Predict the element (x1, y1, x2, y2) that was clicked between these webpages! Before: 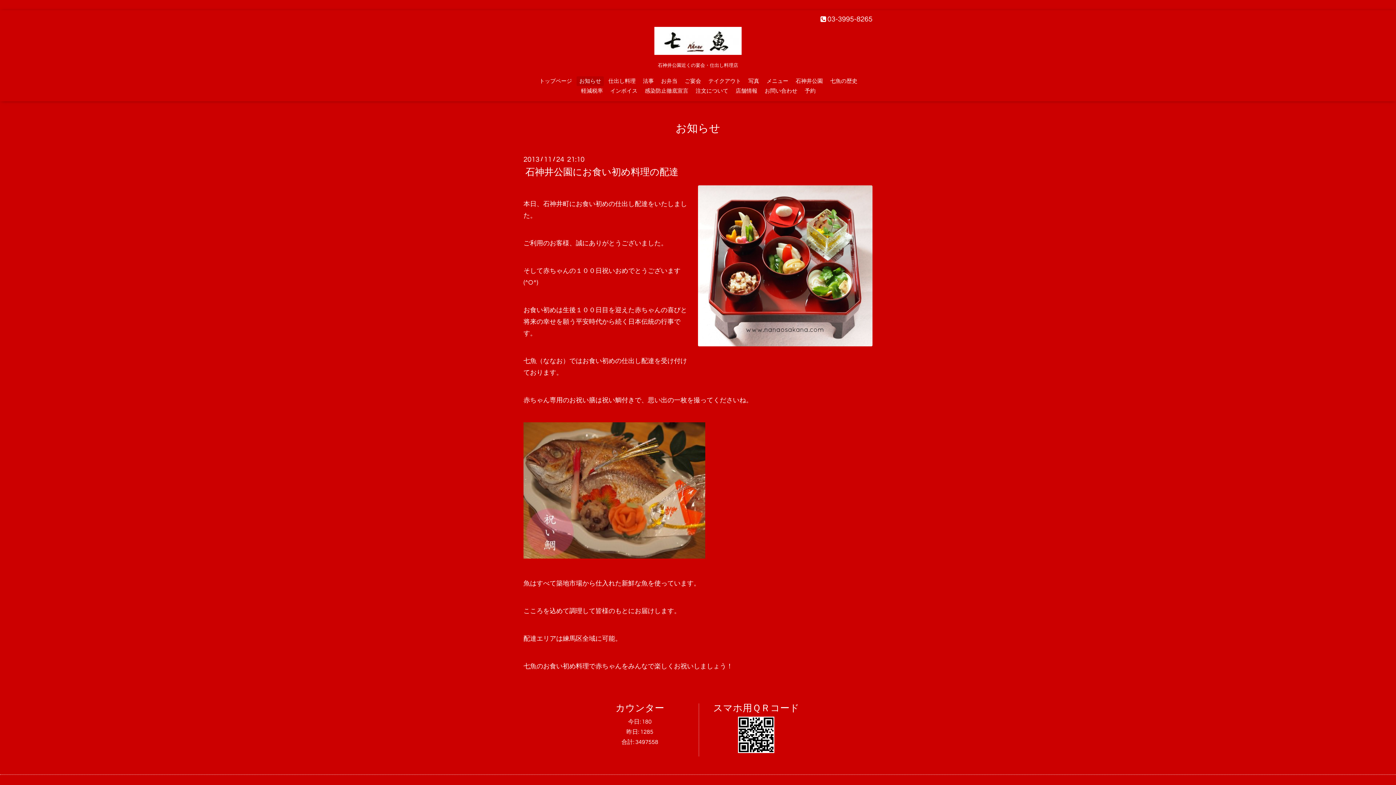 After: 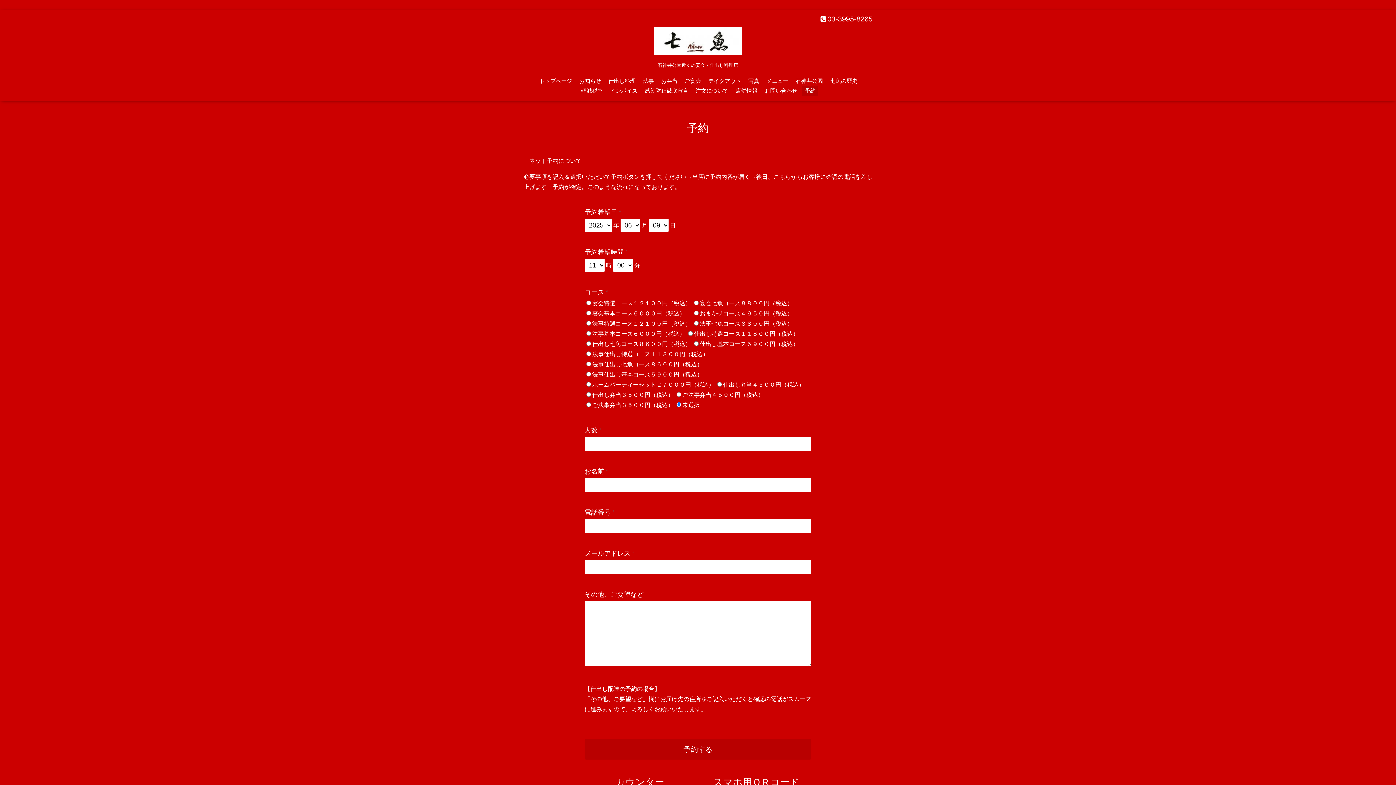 Action: bbox: (802, 86, 818, 96) label: 予約